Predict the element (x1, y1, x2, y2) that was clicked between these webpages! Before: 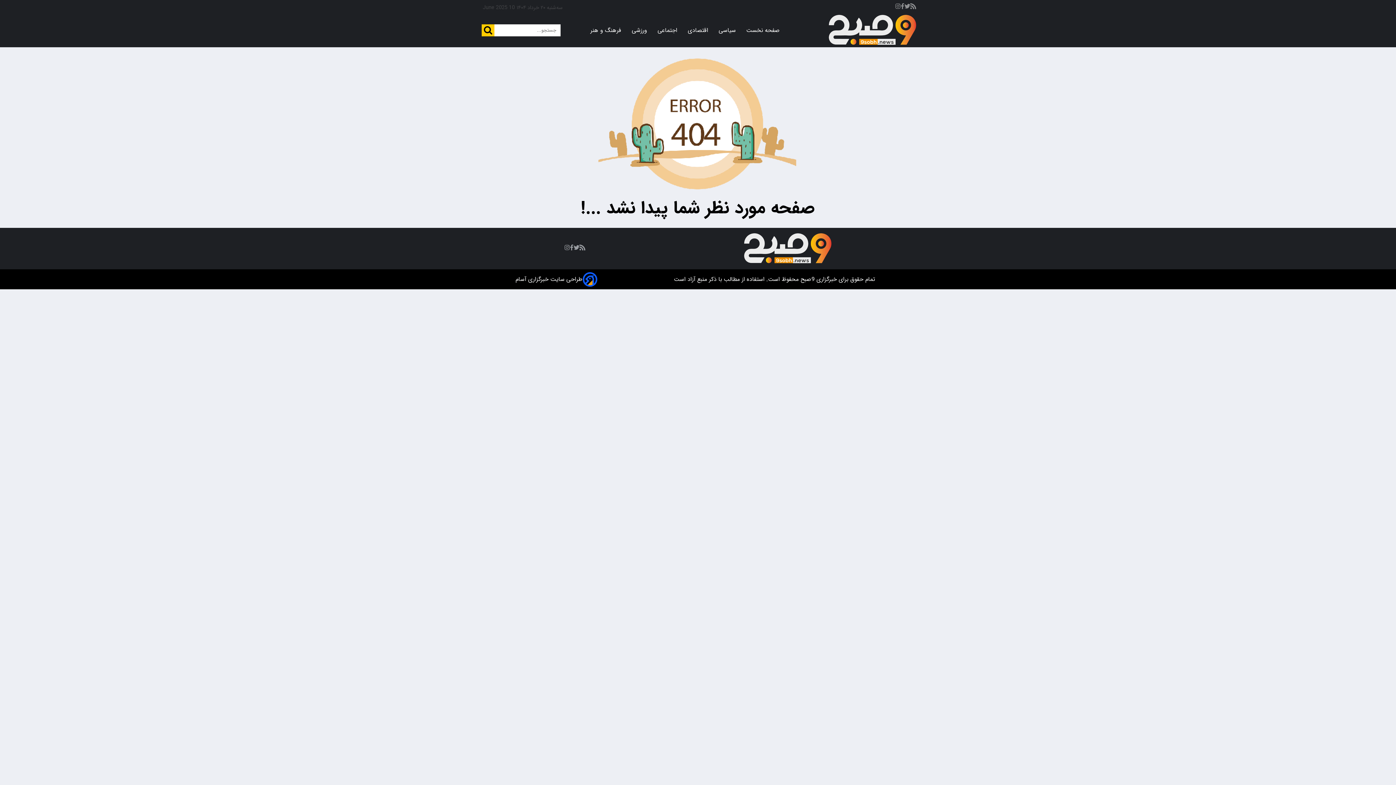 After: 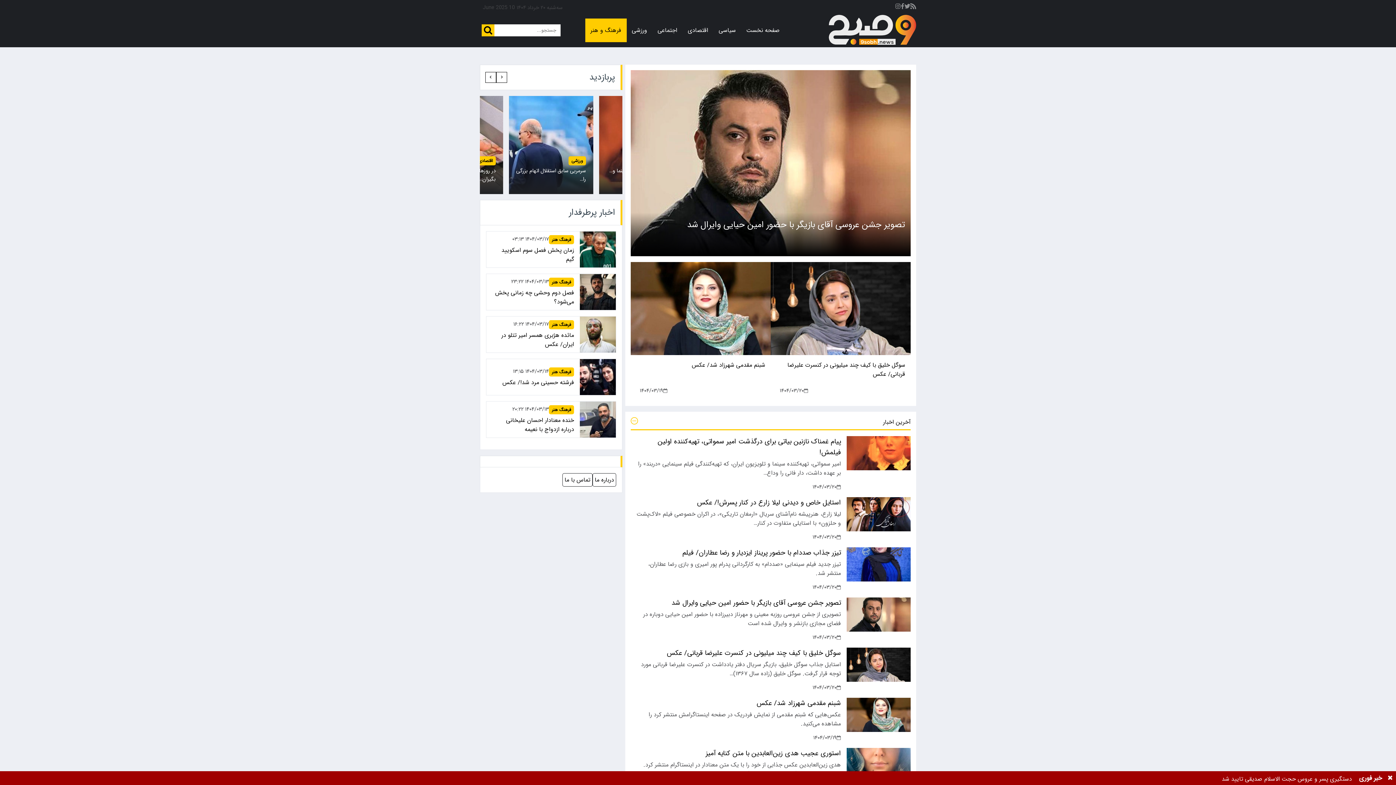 Action: label: فرهنگ و هنر bbox: (590, 18, 626, 42)